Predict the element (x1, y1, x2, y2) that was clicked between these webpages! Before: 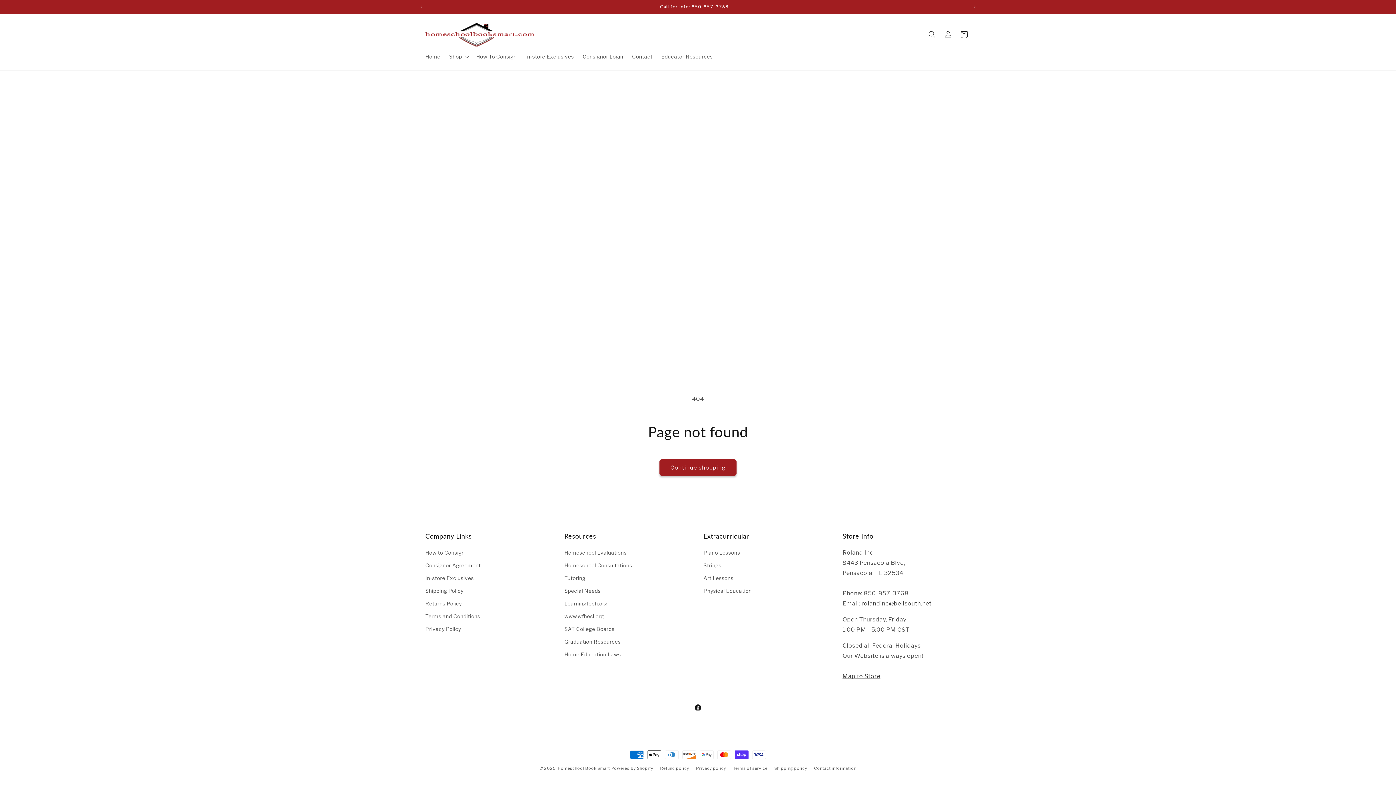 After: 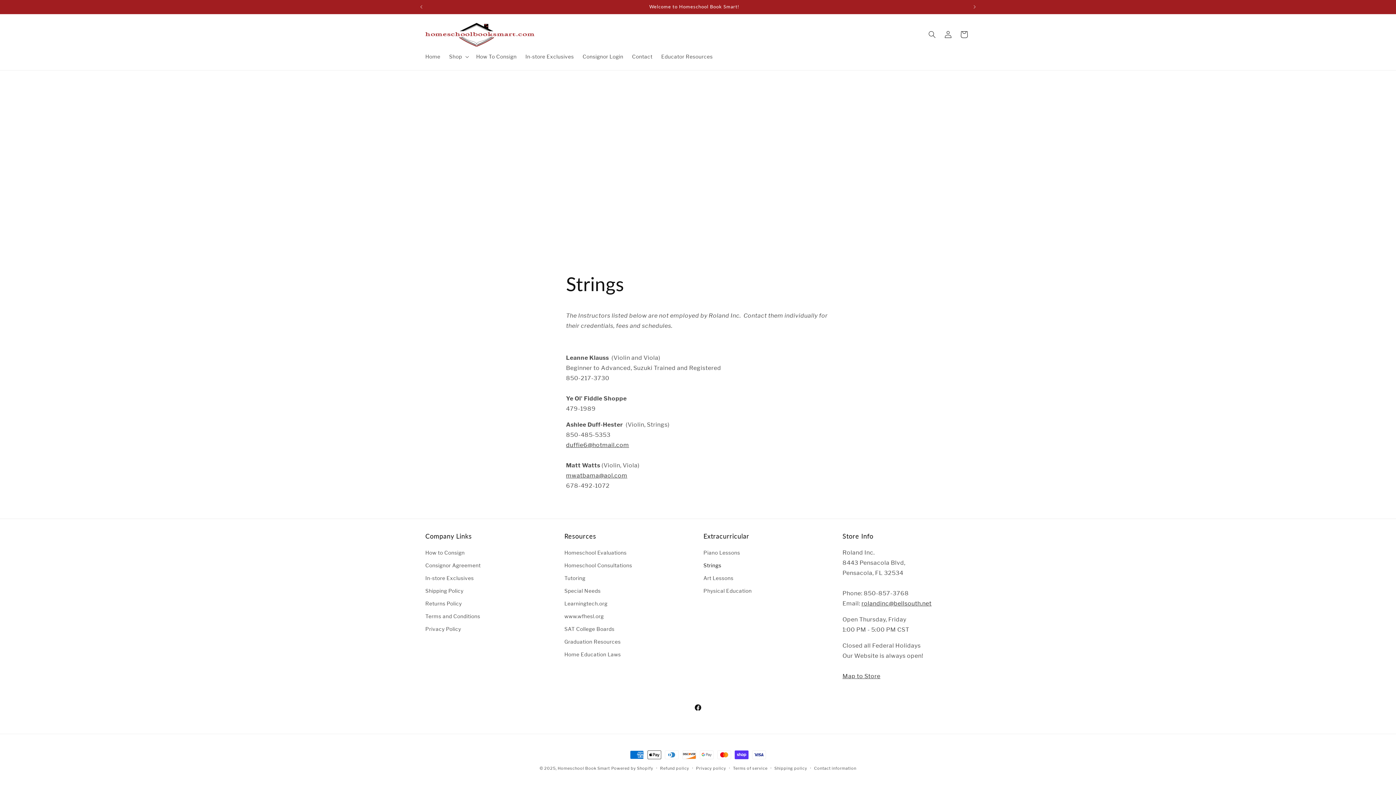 Action: label: Strings bbox: (703, 559, 721, 572)